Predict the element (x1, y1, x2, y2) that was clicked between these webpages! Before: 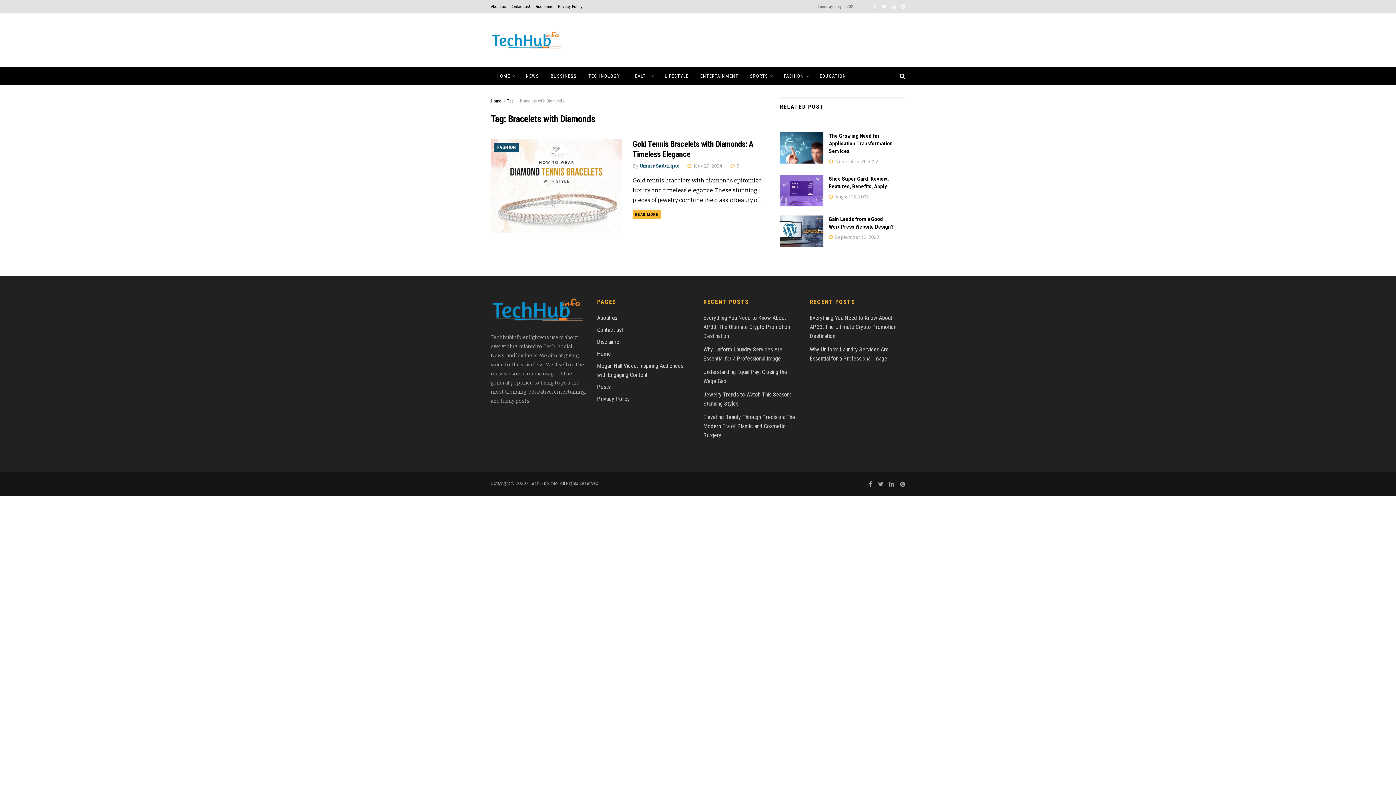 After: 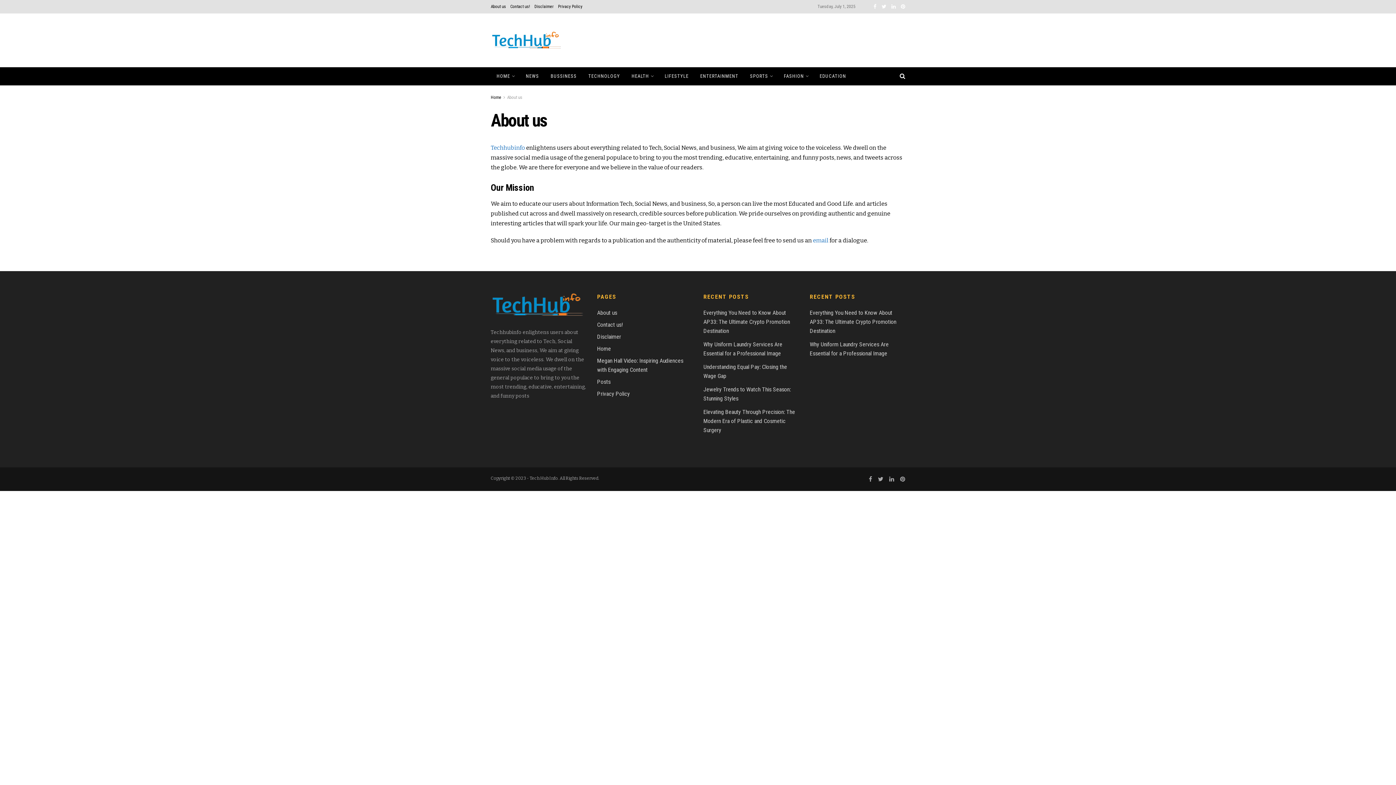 Action: label: About us bbox: (490, 0, 506, 13)